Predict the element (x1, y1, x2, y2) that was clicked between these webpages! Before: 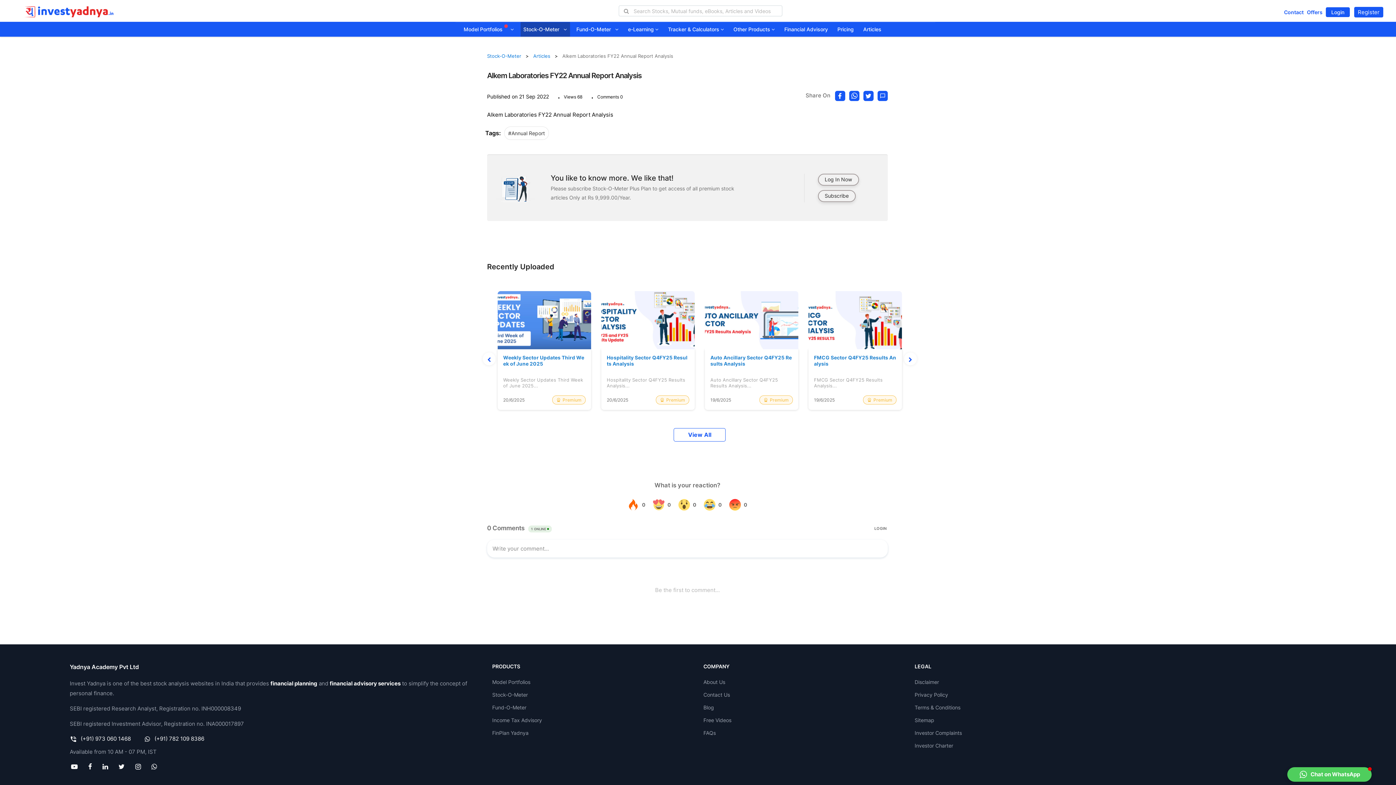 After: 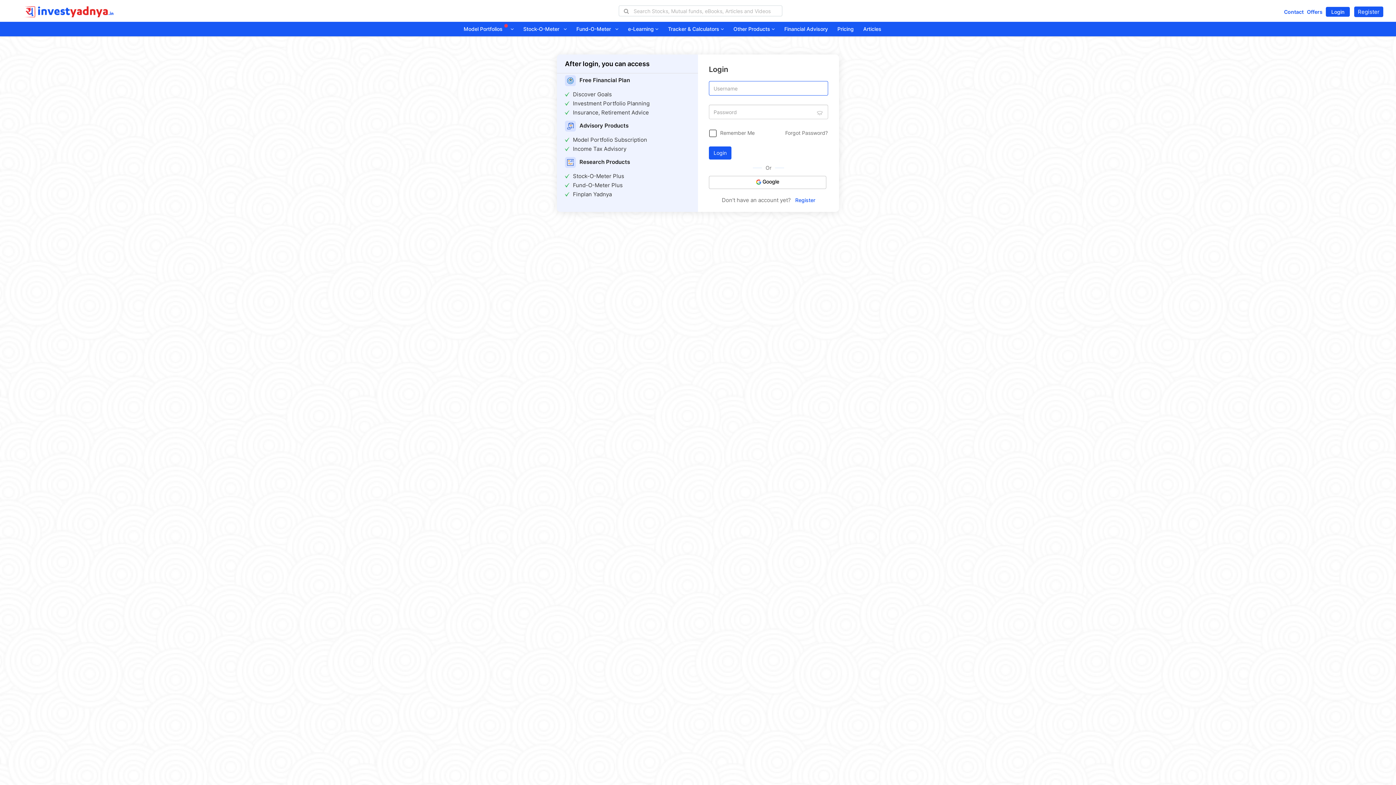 Action: label: Log In Now bbox: (818, 173, 859, 185)